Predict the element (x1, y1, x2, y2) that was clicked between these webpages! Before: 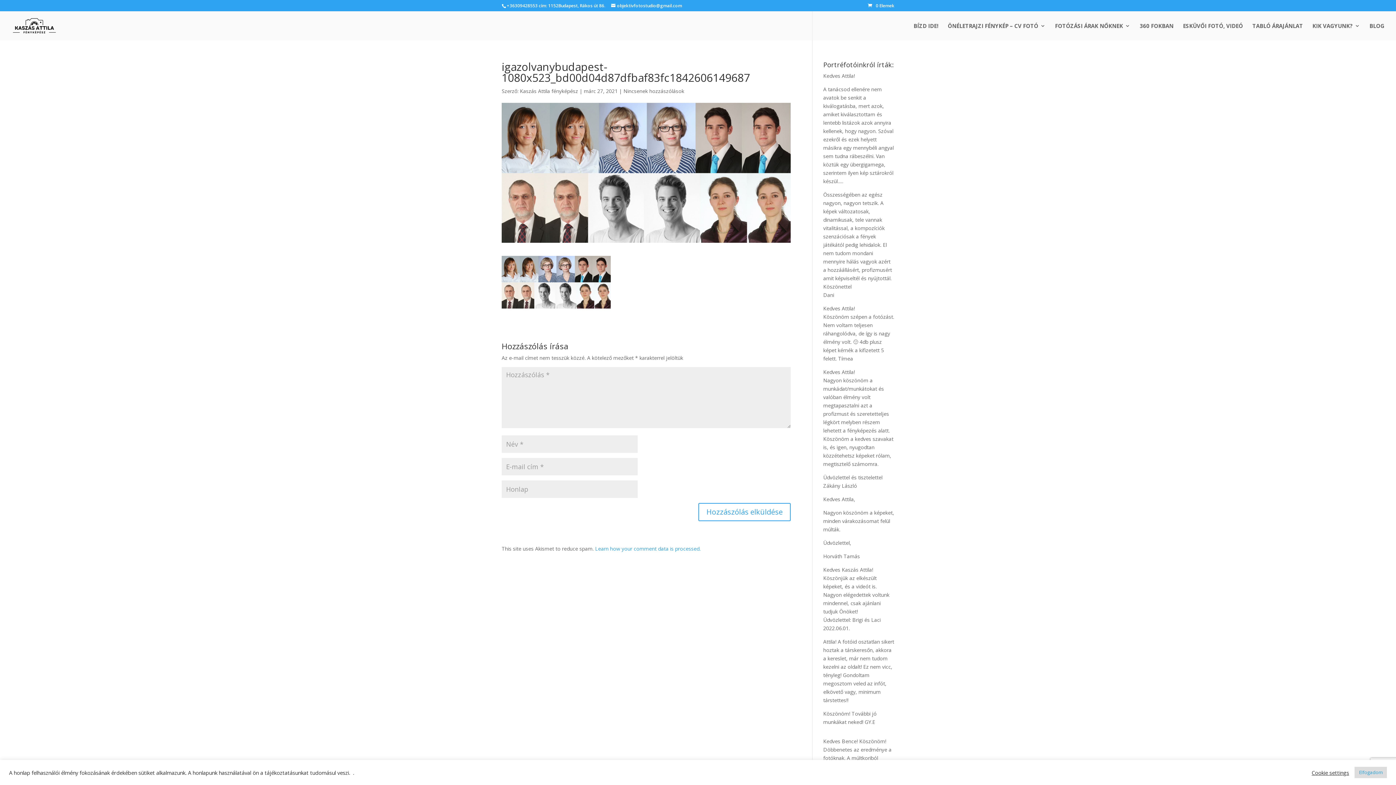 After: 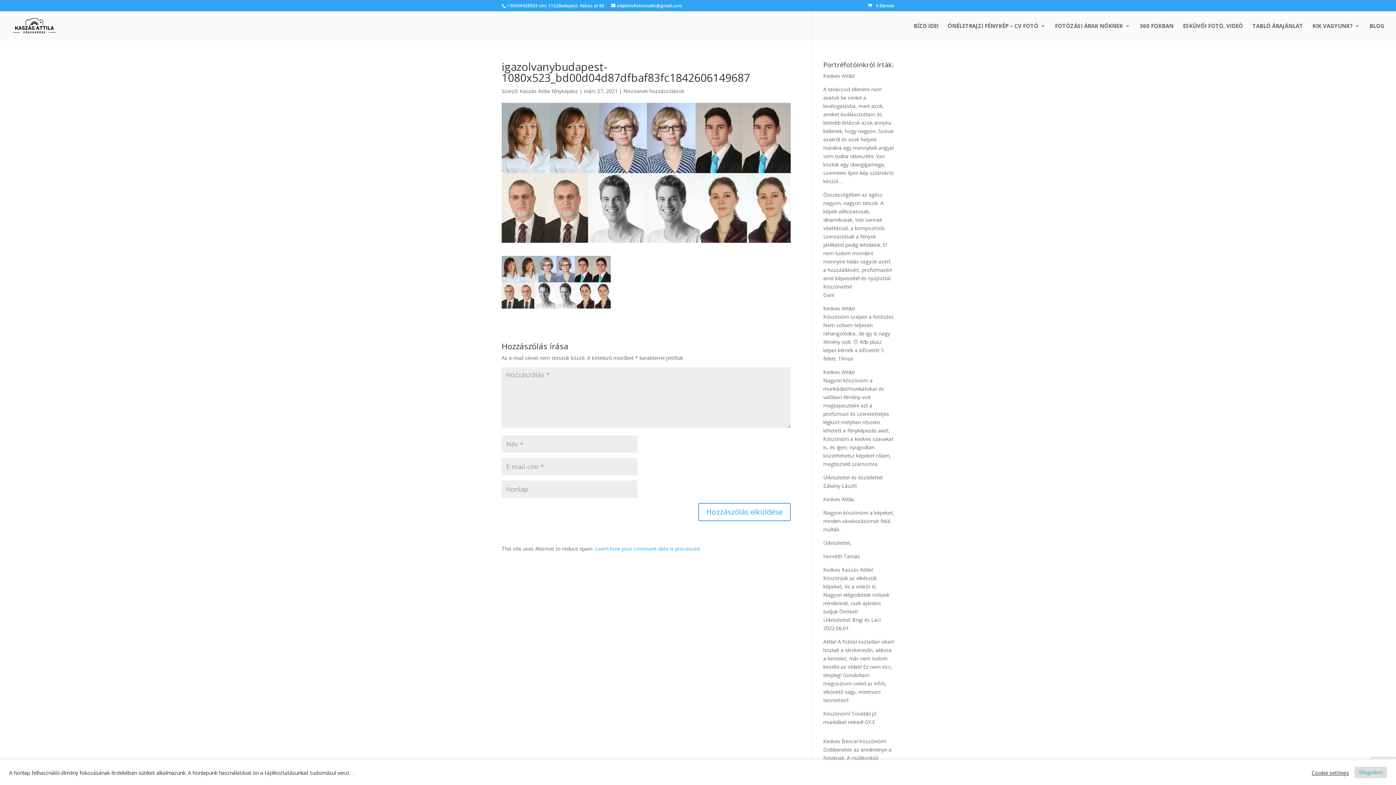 Action: bbox: (595, 545, 700, 552) label: Learn how your comment data is processed.